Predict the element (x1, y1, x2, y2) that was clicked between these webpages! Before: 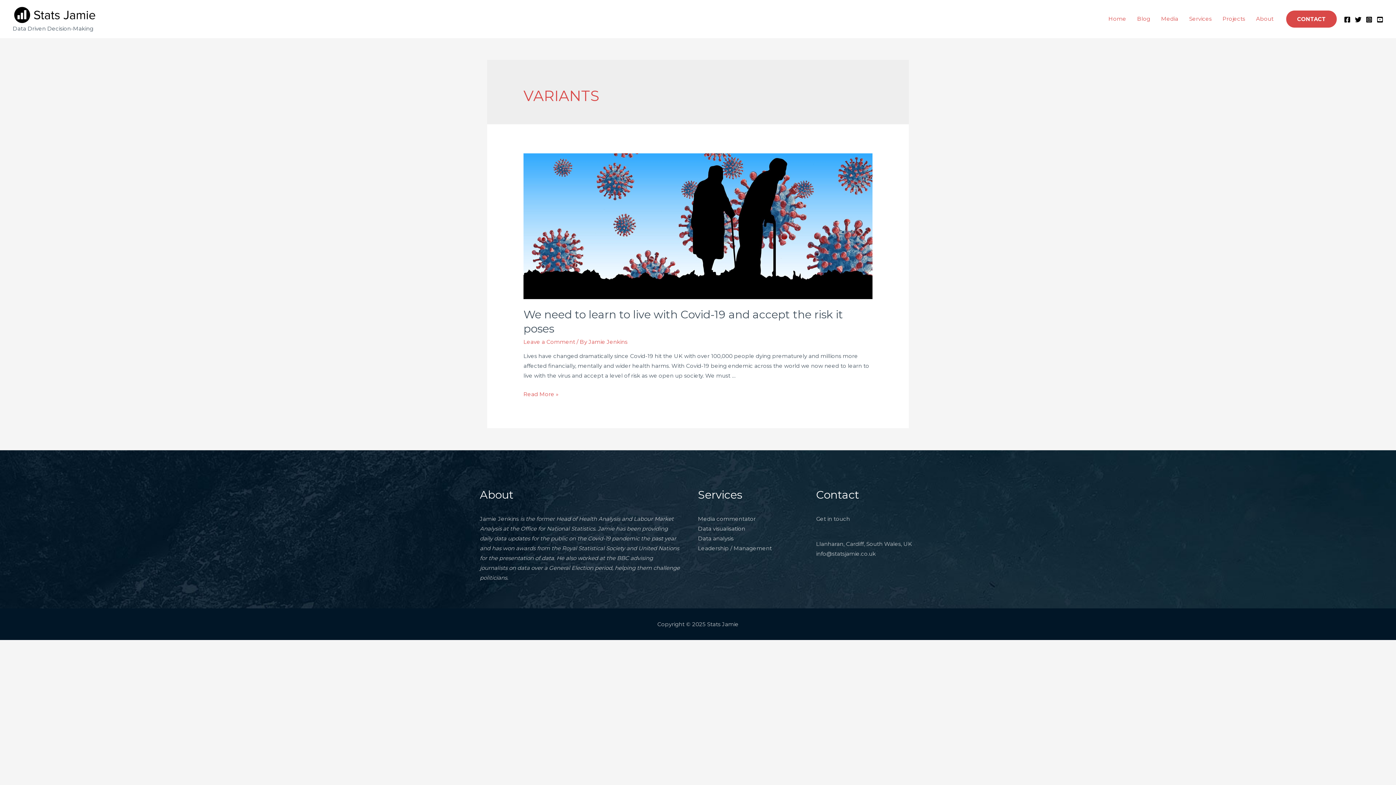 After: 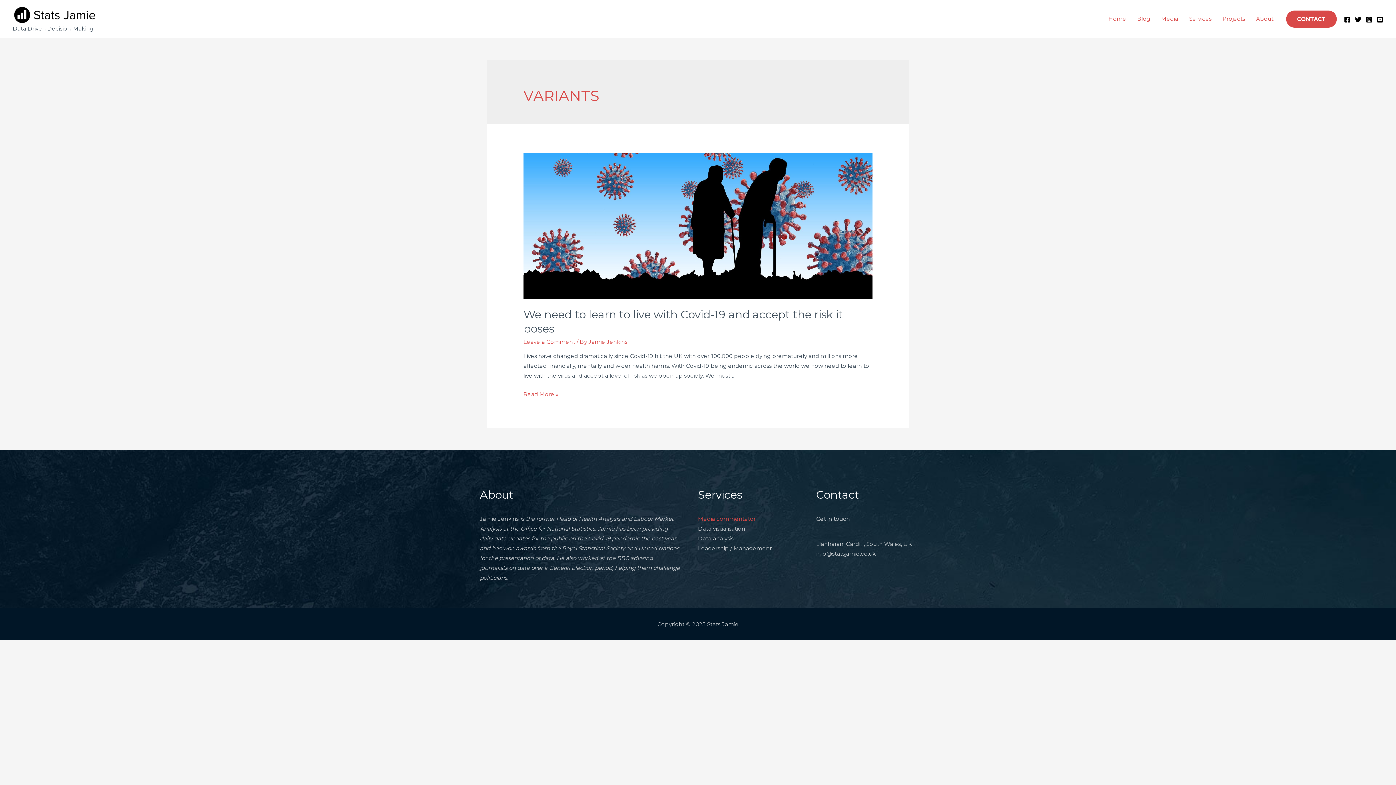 Action: bbox: (698, 515, 756, 522) label: Media commentator